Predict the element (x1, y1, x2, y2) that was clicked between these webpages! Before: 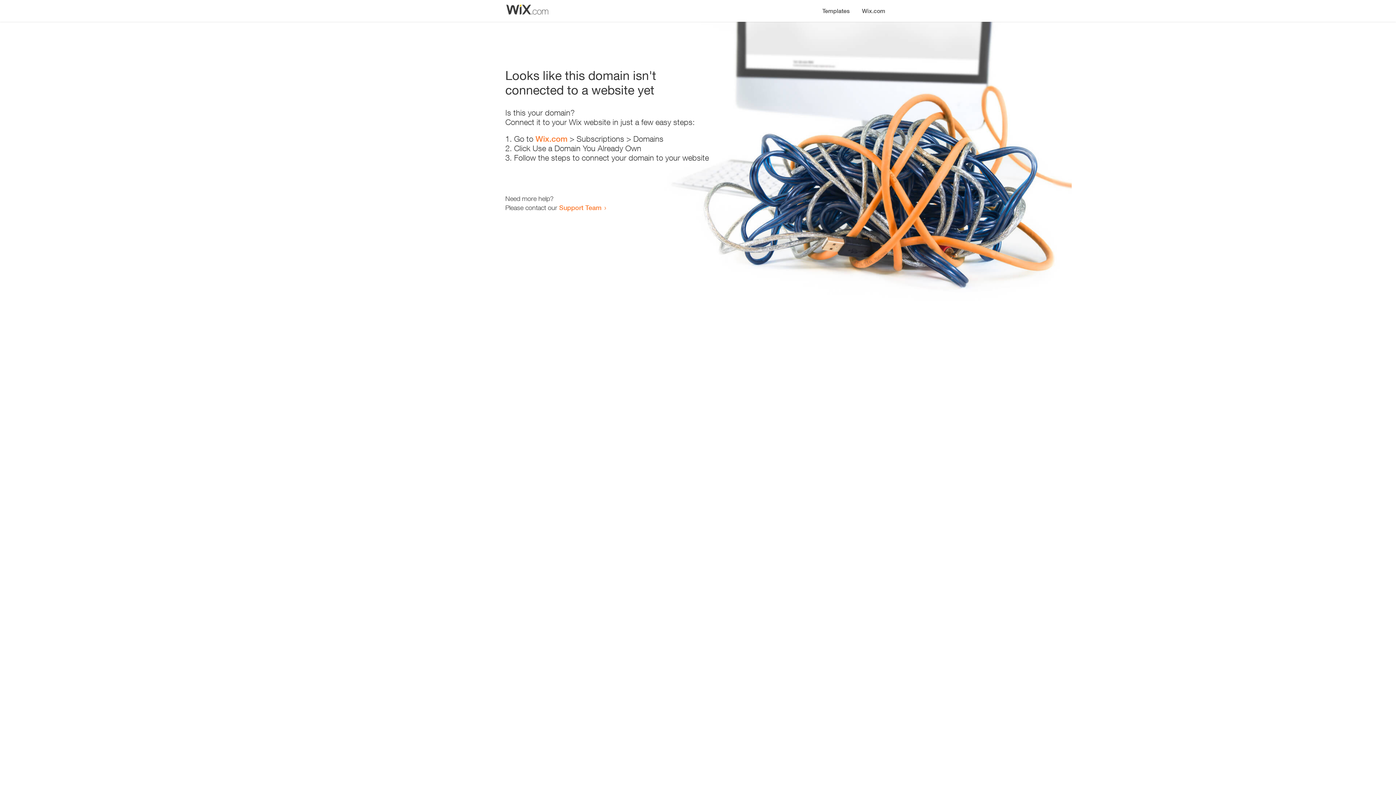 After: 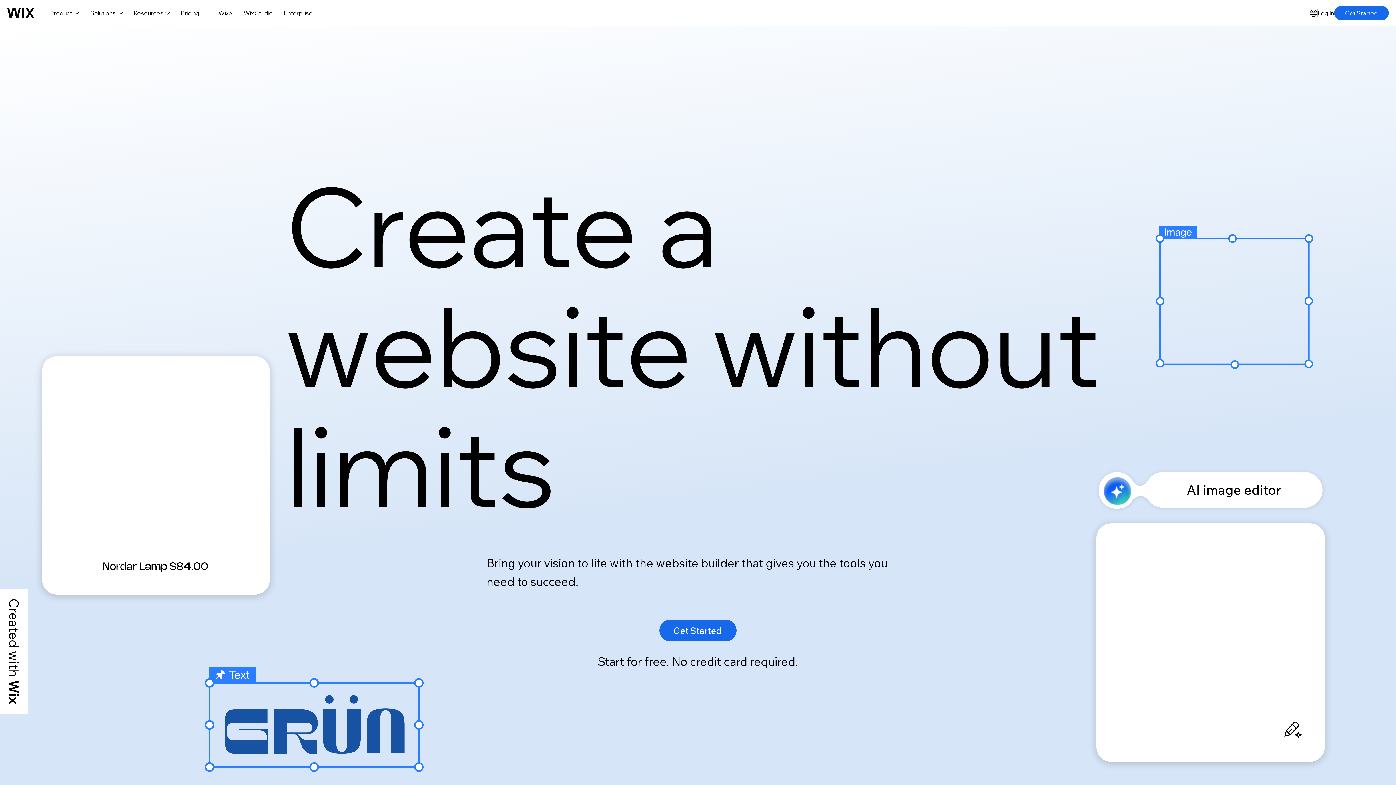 Action: label: Wix.com bbox: (535, 134, 567, 143)